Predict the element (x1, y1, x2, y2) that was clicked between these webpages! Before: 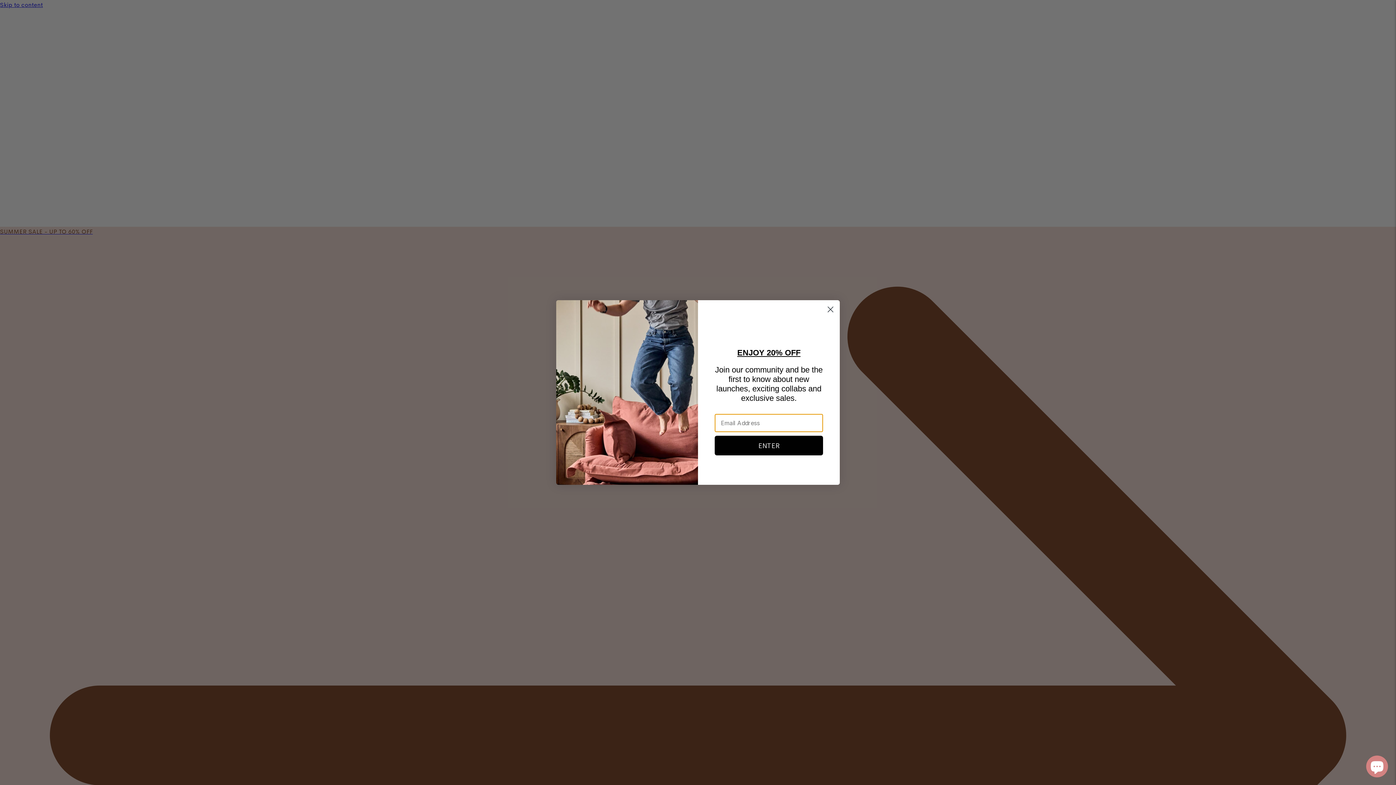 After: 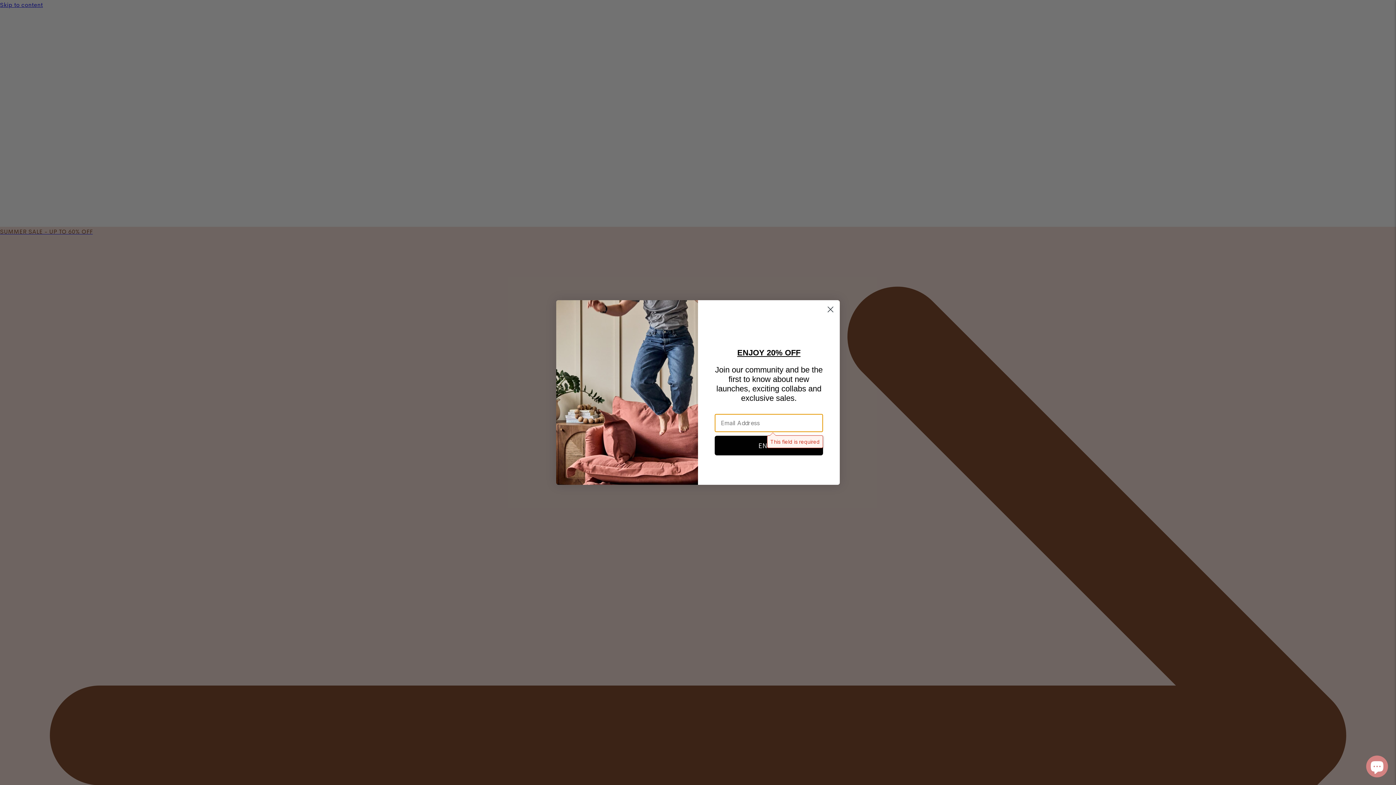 Action: bbox: (714, 436, 823, 455) label: ENTER